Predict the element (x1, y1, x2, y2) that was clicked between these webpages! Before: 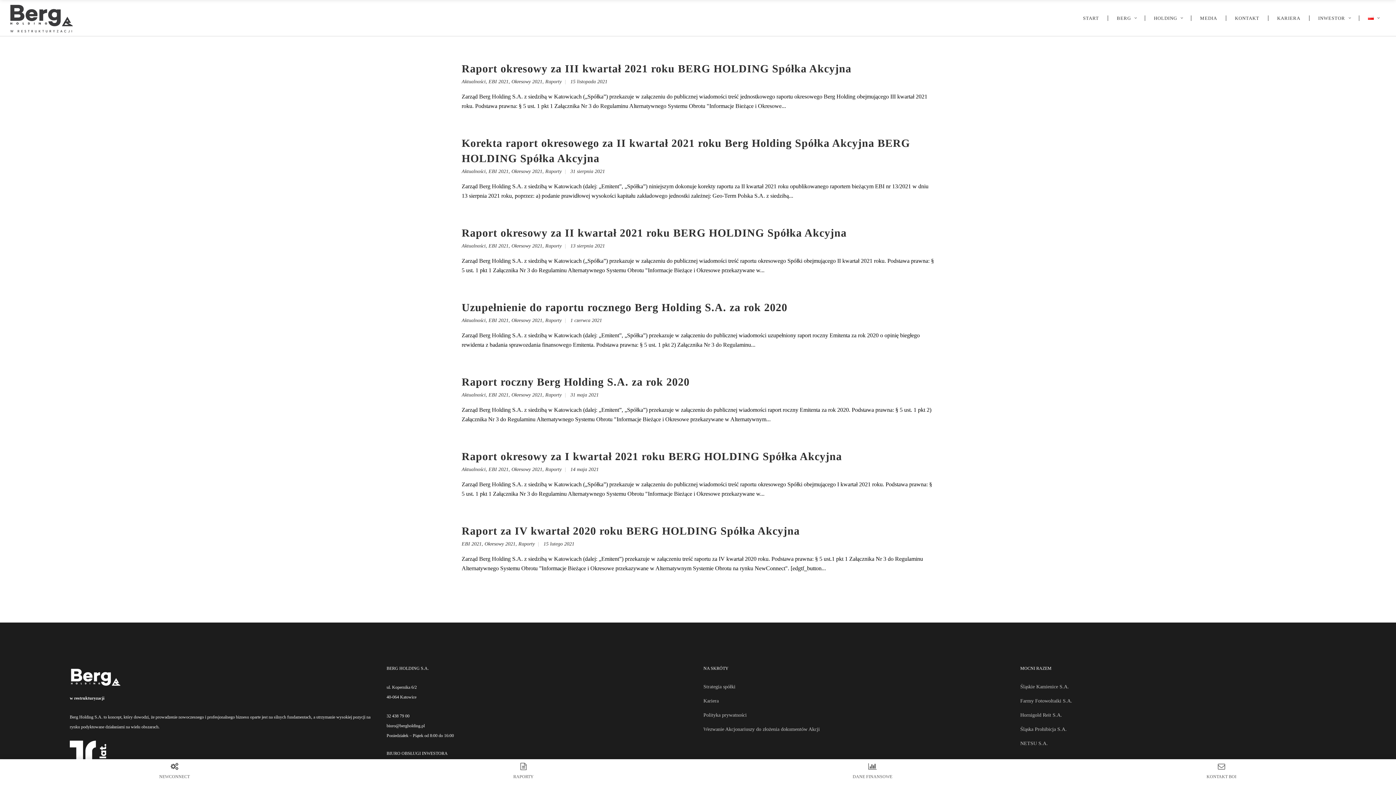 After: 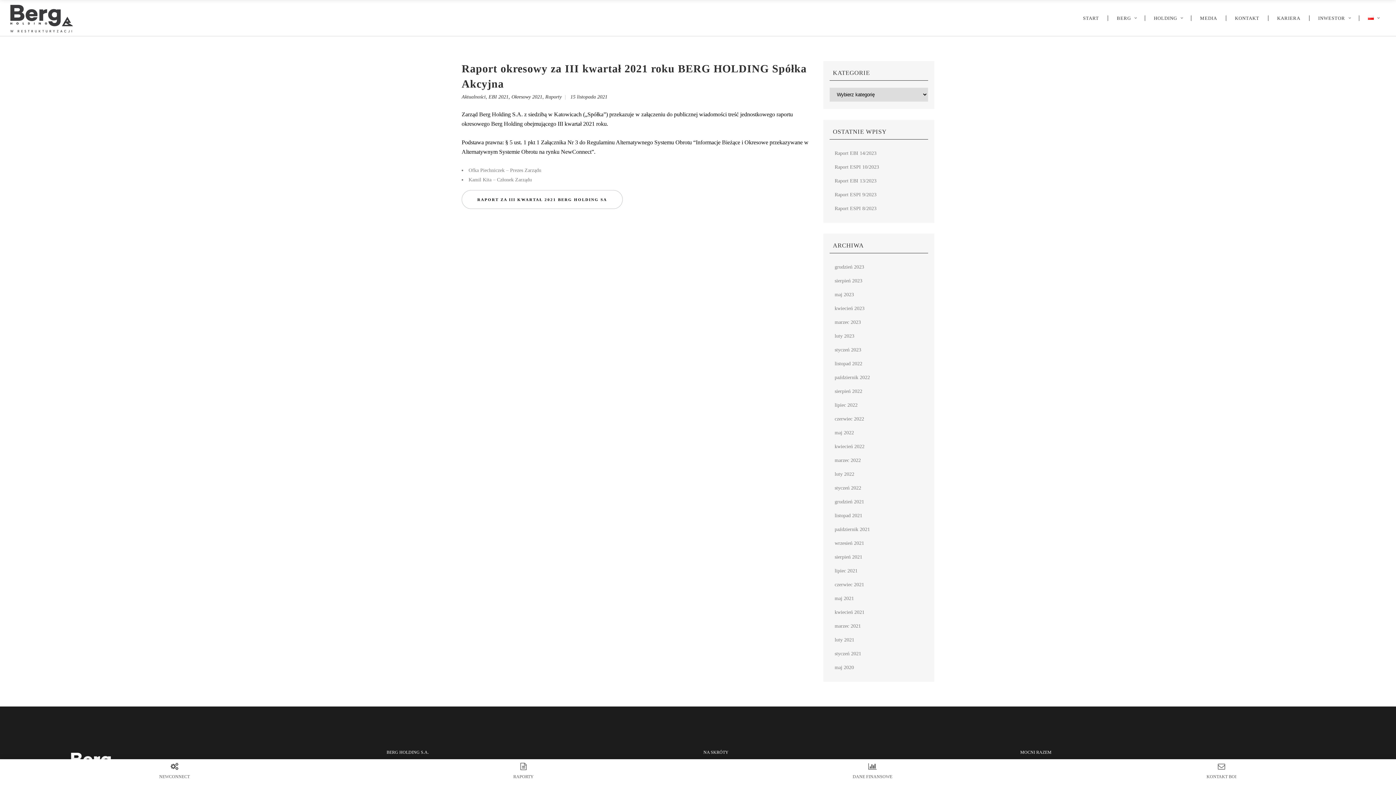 Action: label: Raport okresowy za III kwartał 2021 roku BERG HOLDING Spółka Akcyjna bbox: (461, 62, 851, 74)